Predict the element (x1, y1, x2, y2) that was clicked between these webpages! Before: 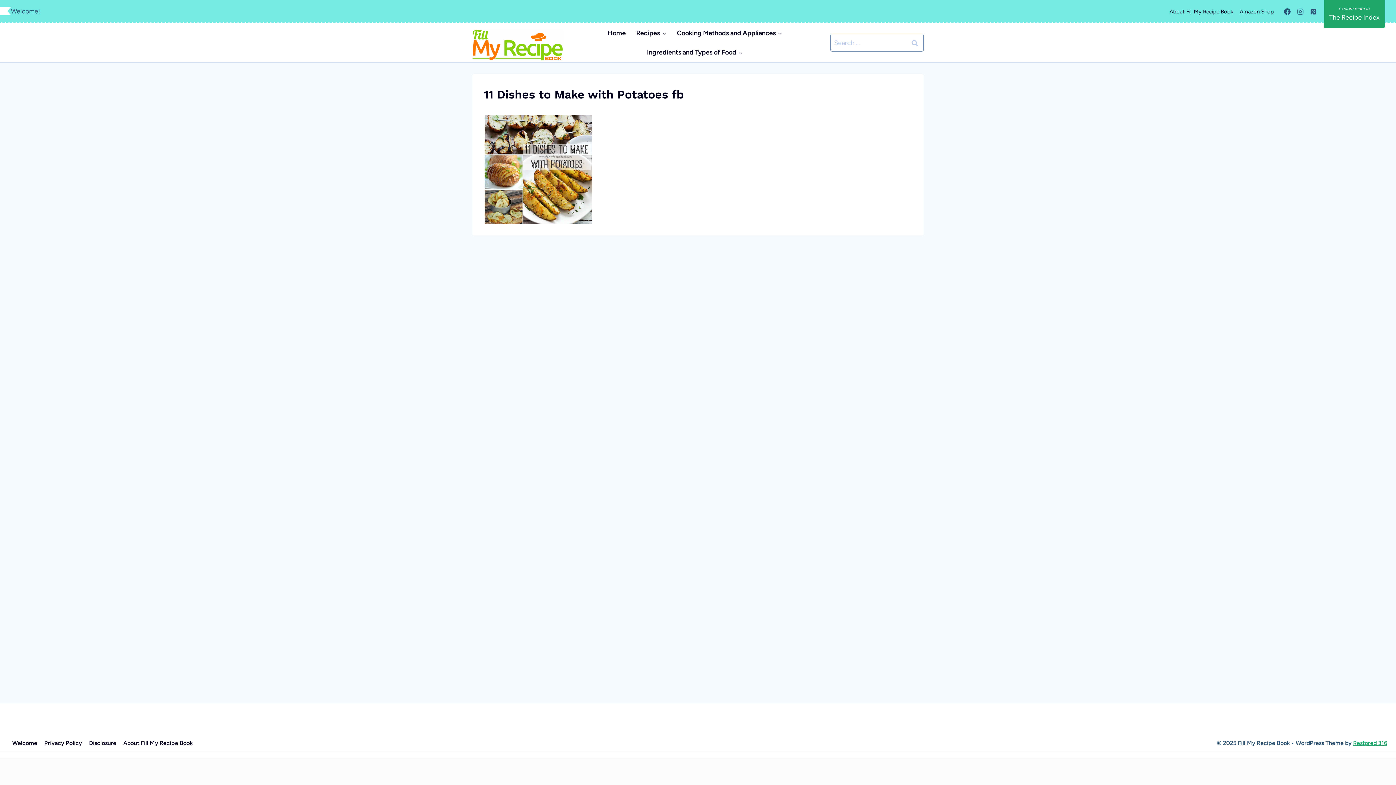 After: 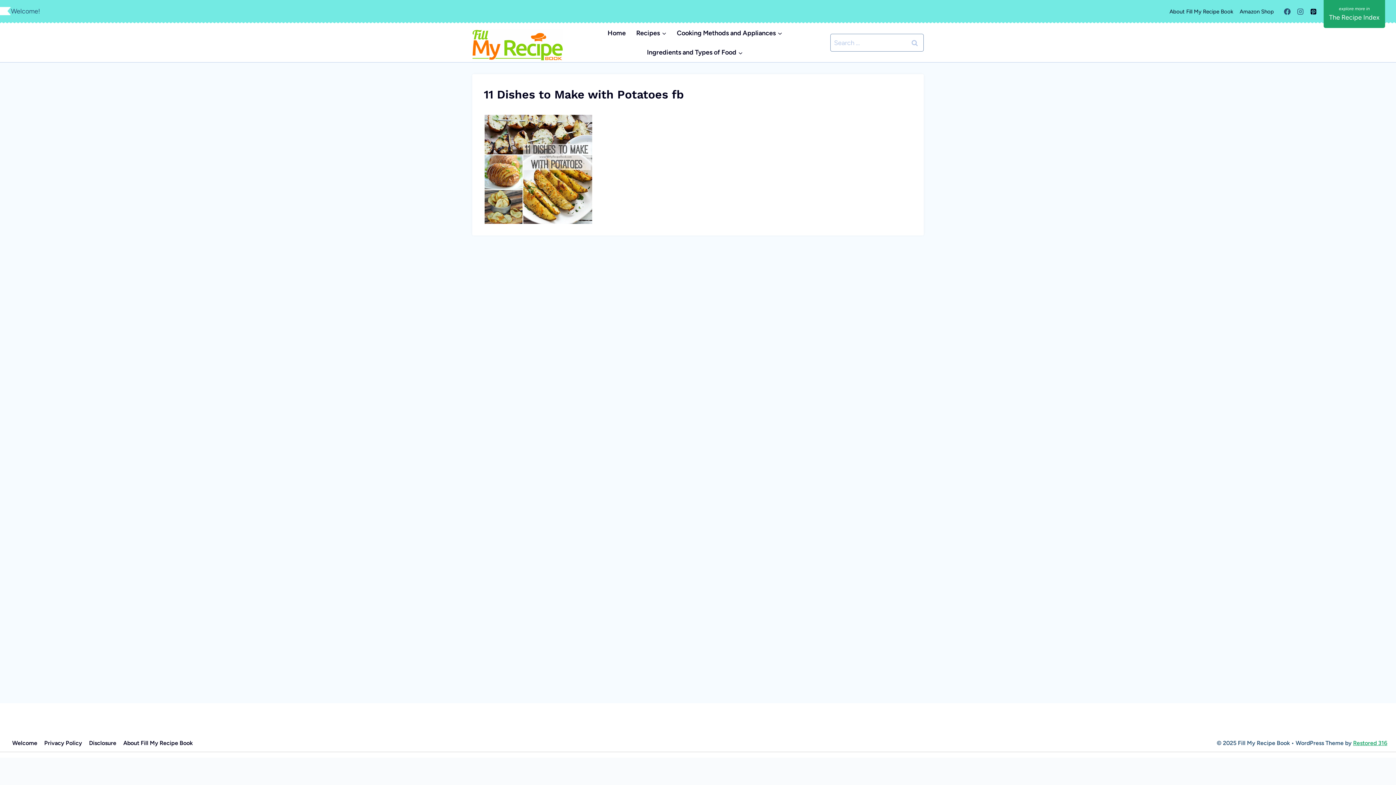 Action: label: Pinterest bbox: (1307, 5, 1320, 18)